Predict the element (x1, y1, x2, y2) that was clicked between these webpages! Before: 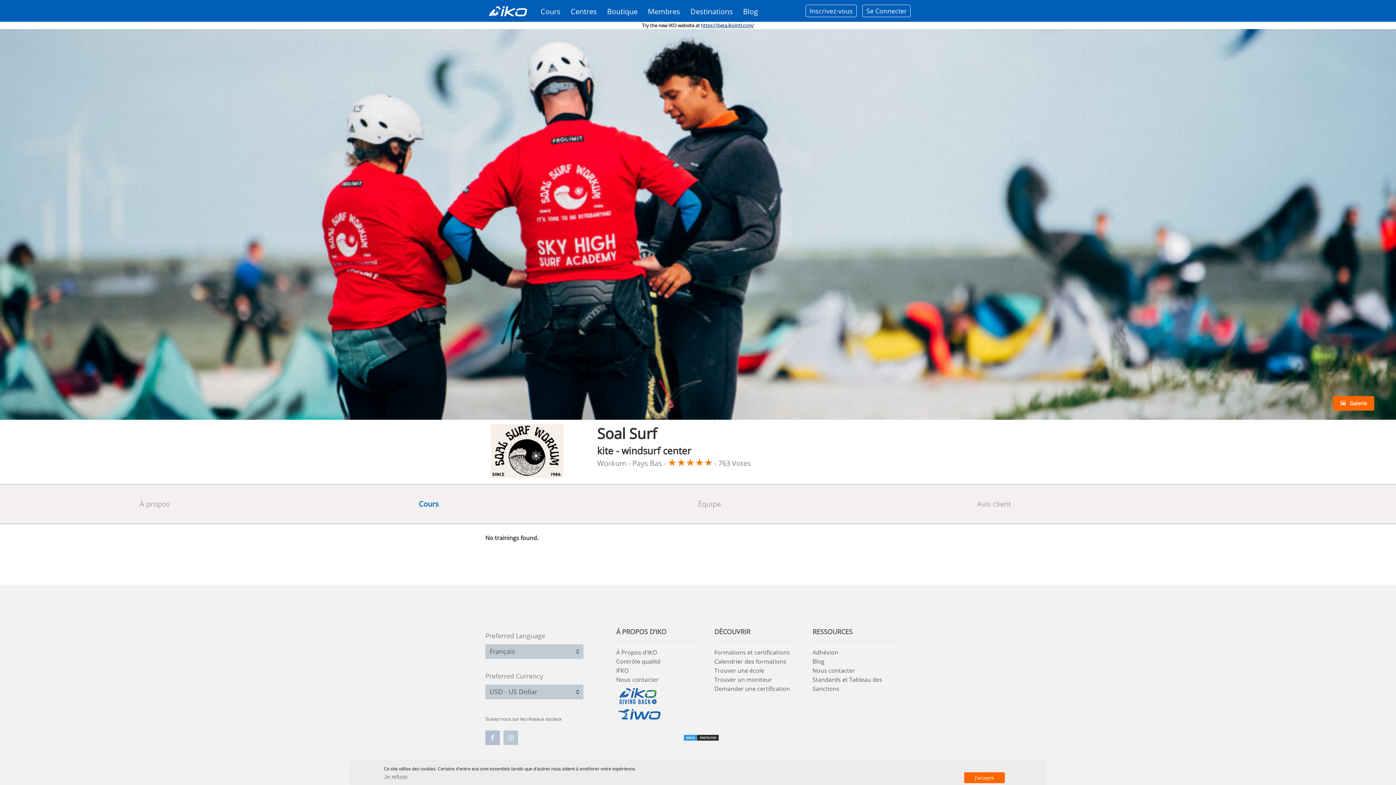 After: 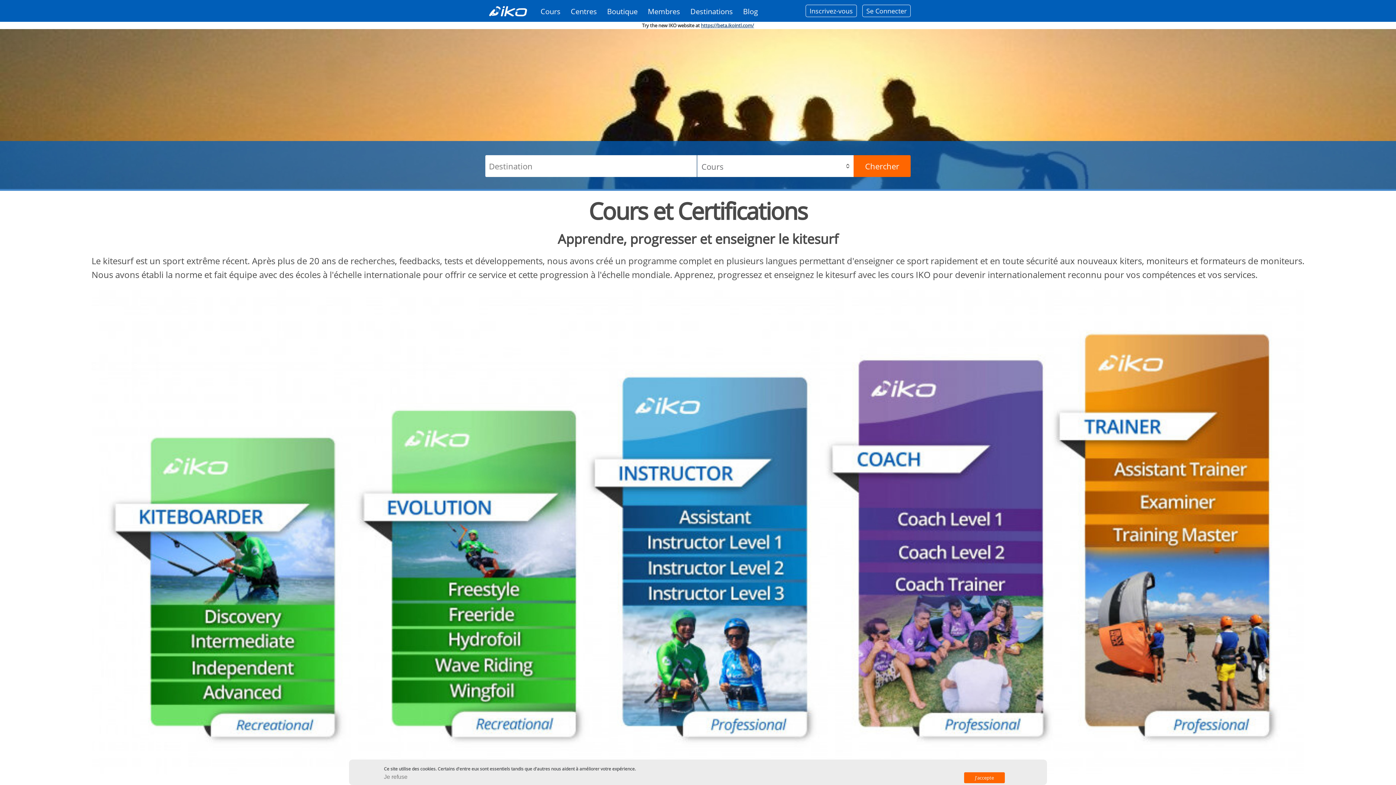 Action: label: Cours bbox: (535, 3, 565, 19)